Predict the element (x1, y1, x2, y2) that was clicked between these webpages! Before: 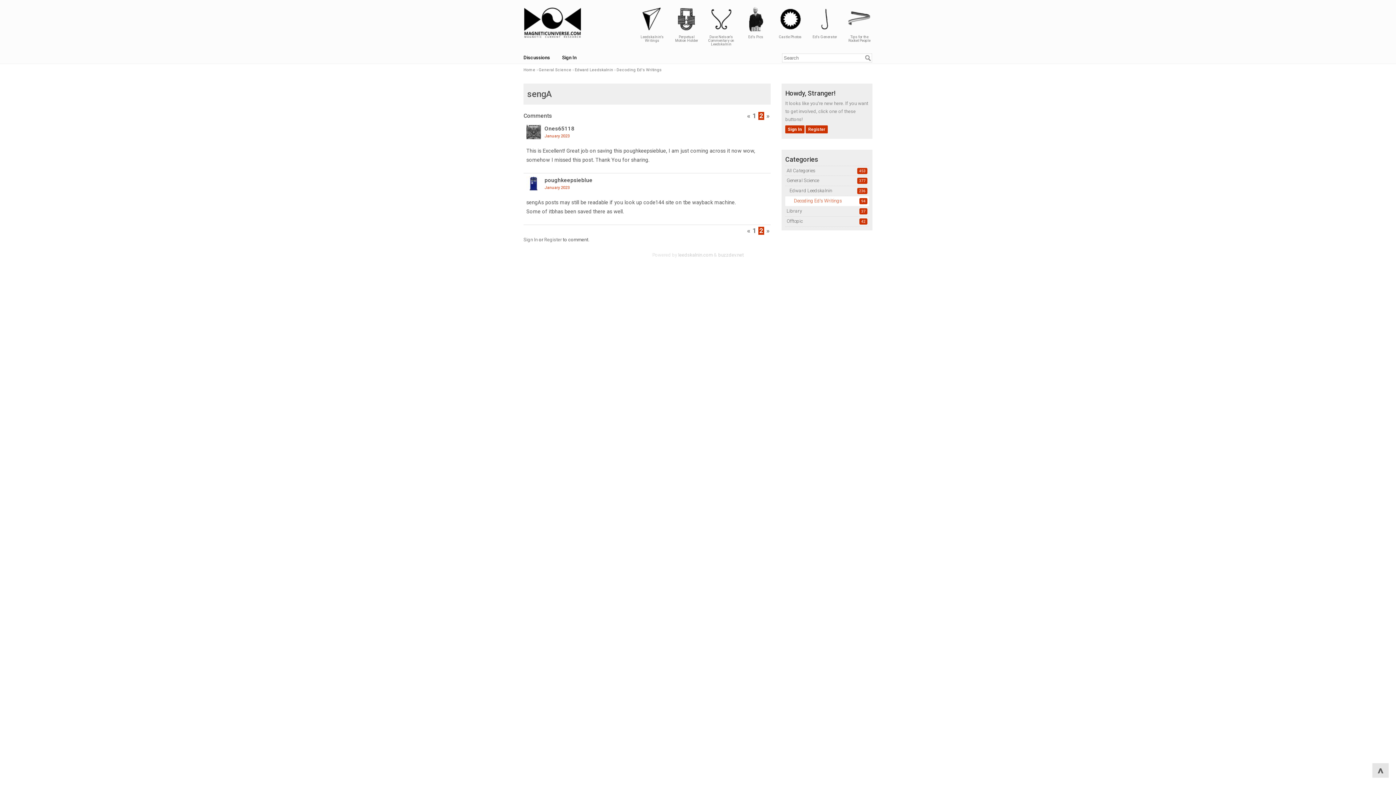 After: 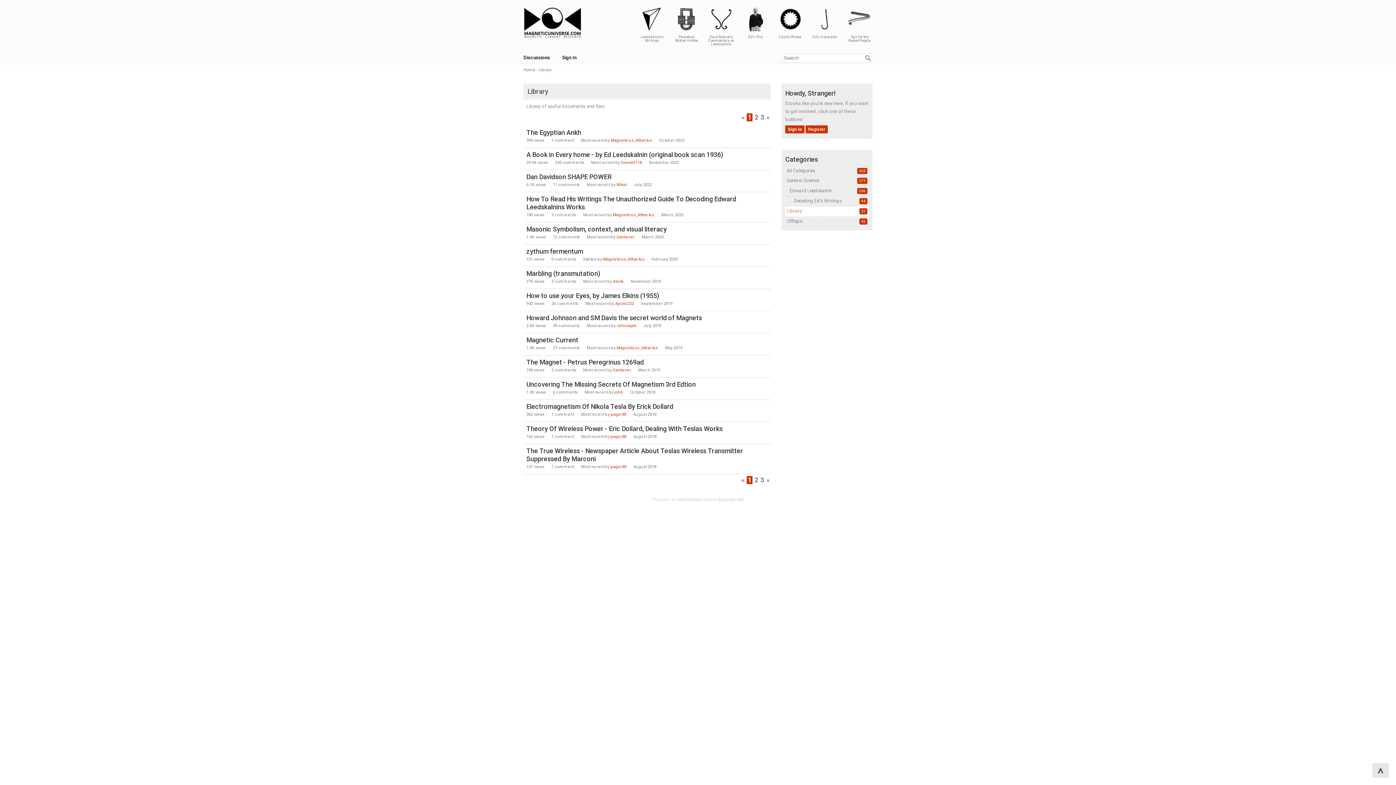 Action: bbox: (786, 208, 802, 213) label: 37
Library